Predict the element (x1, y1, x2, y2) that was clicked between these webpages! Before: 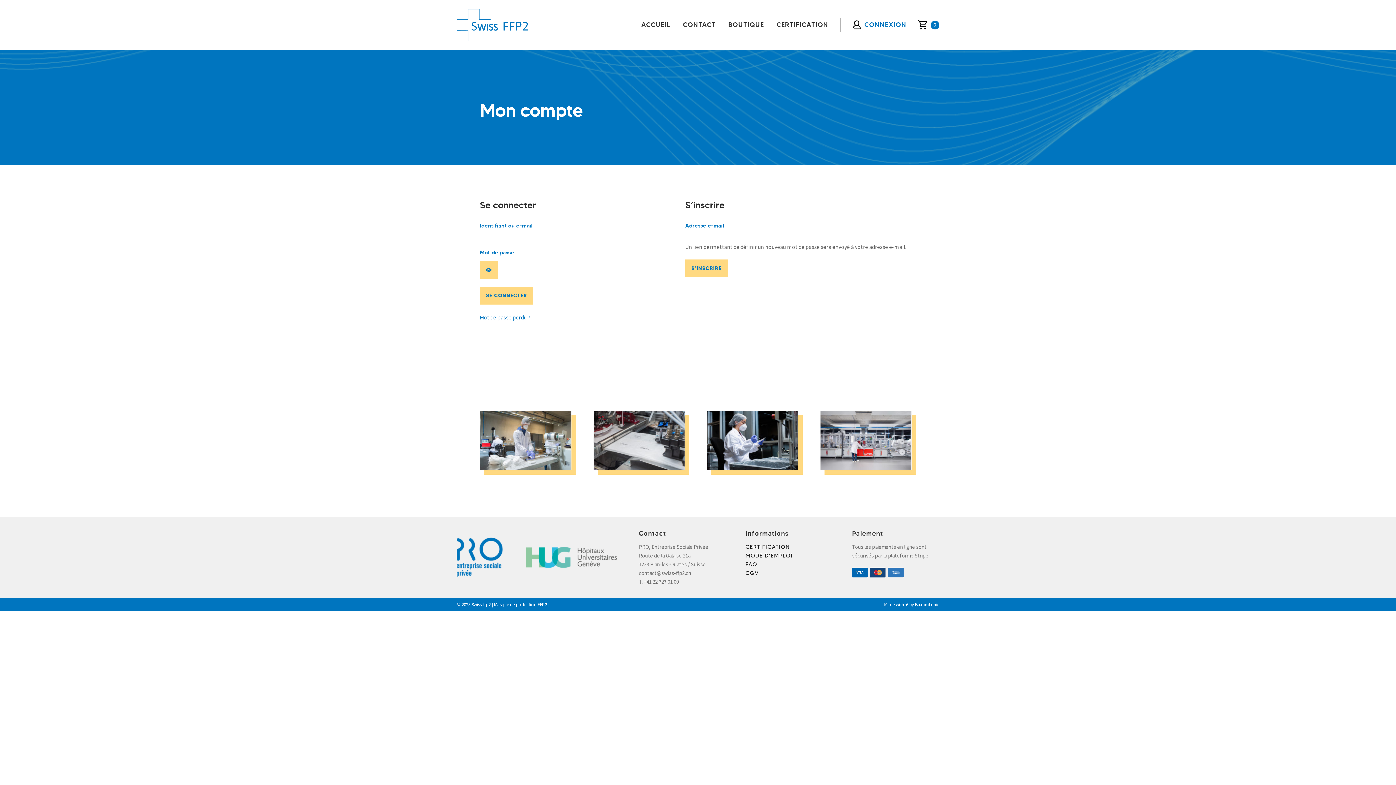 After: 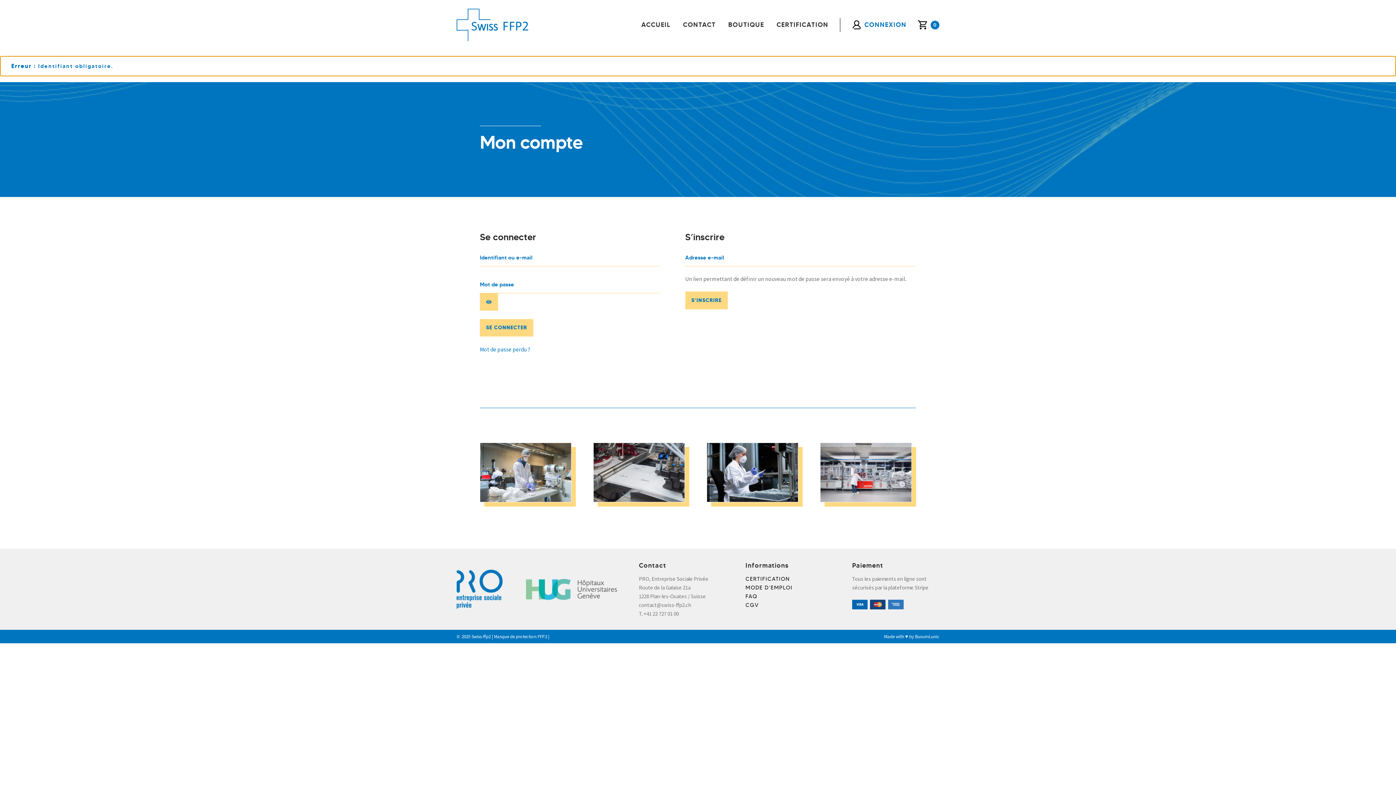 Action: bbox: (480, 287, 533, 304) label: SE CONNECTER